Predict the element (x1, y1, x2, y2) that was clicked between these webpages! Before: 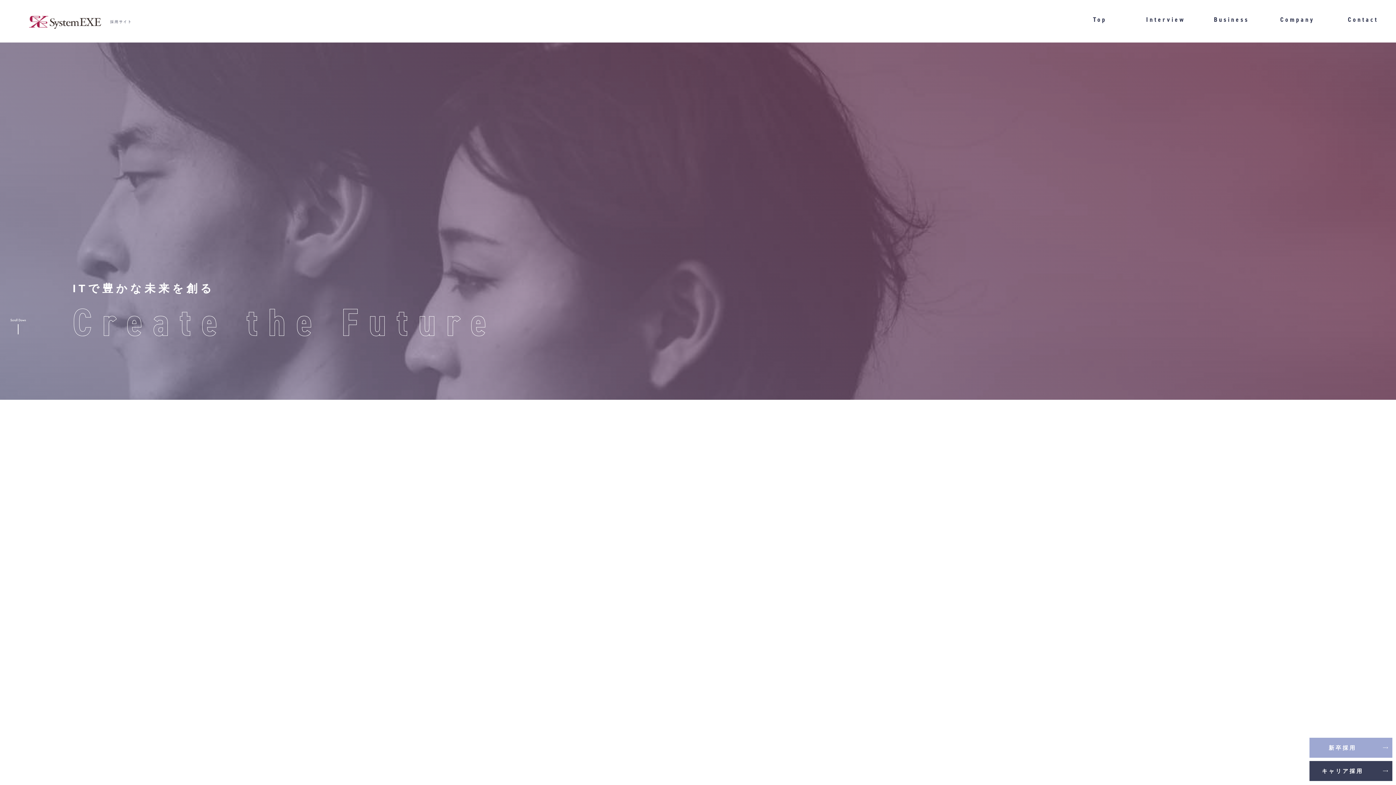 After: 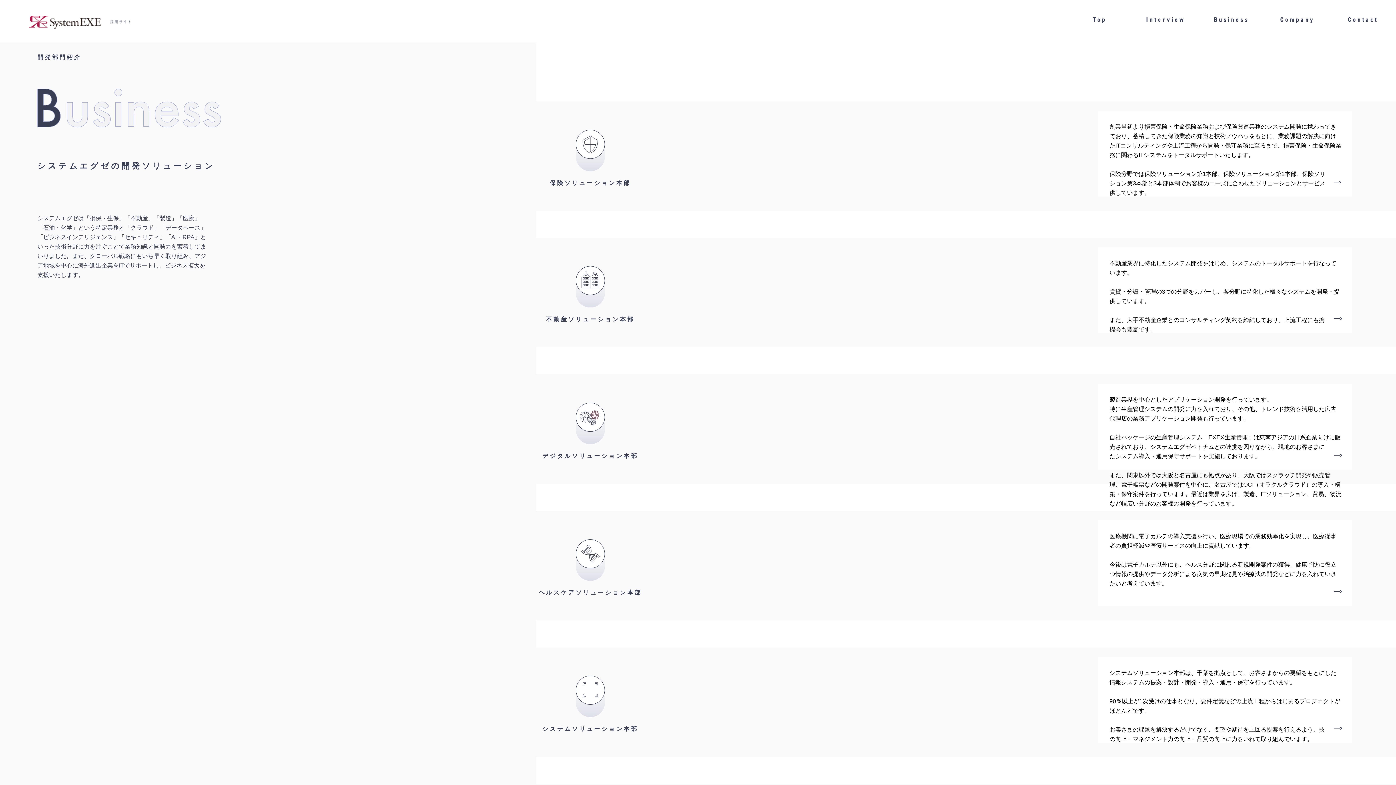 Action: label: Business bbox: (1198, 0, 1264, 39)